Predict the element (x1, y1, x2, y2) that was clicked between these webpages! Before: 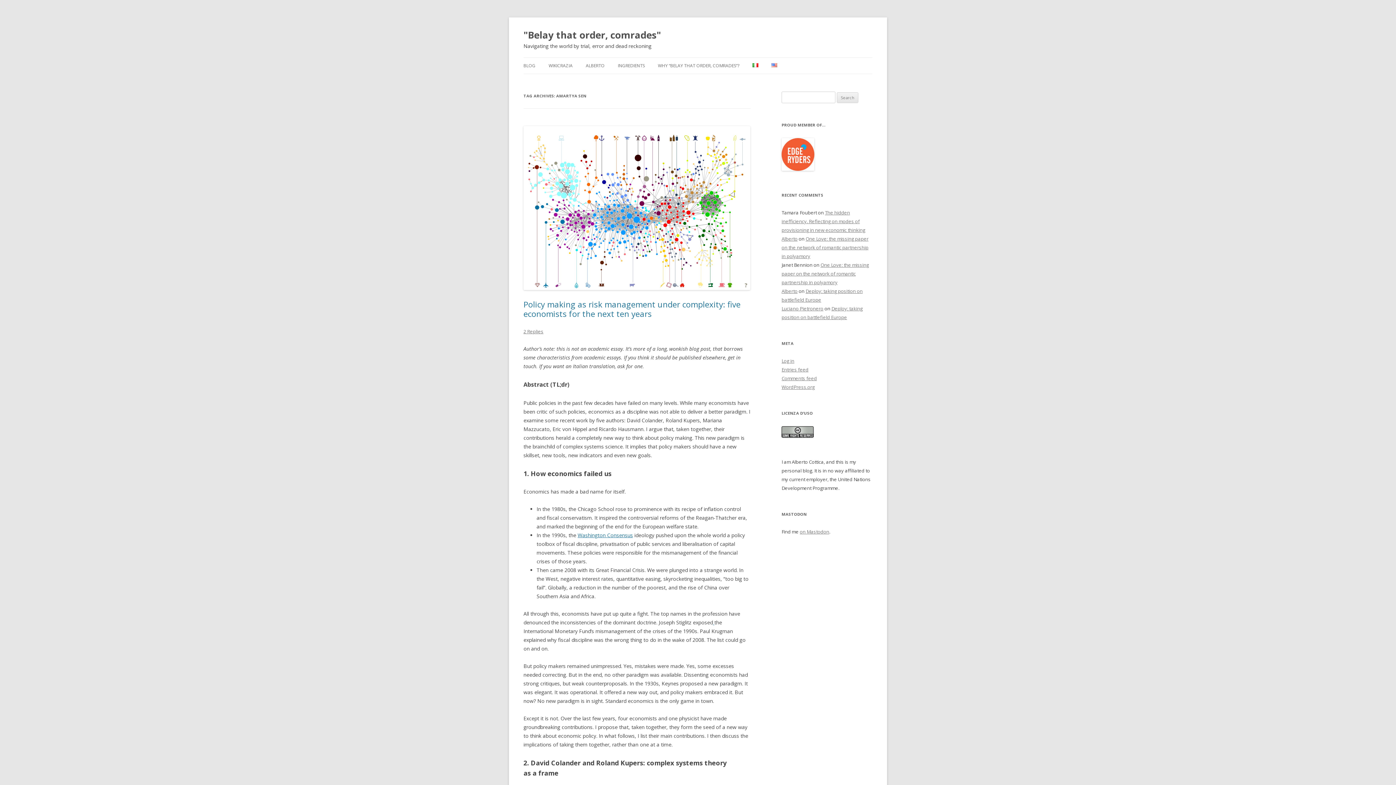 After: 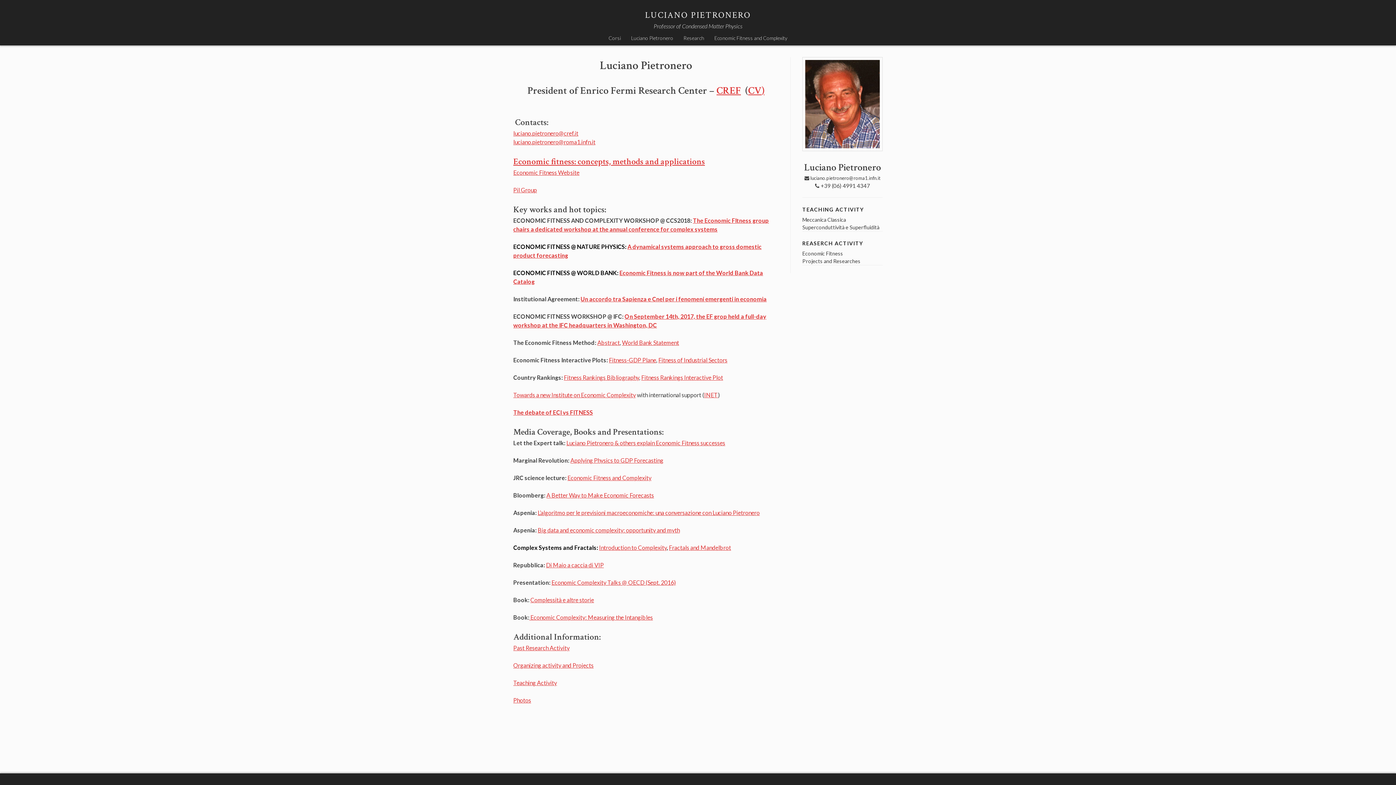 Action: label: Luciano Pietronero bbox: (781, 305, 823, 312)